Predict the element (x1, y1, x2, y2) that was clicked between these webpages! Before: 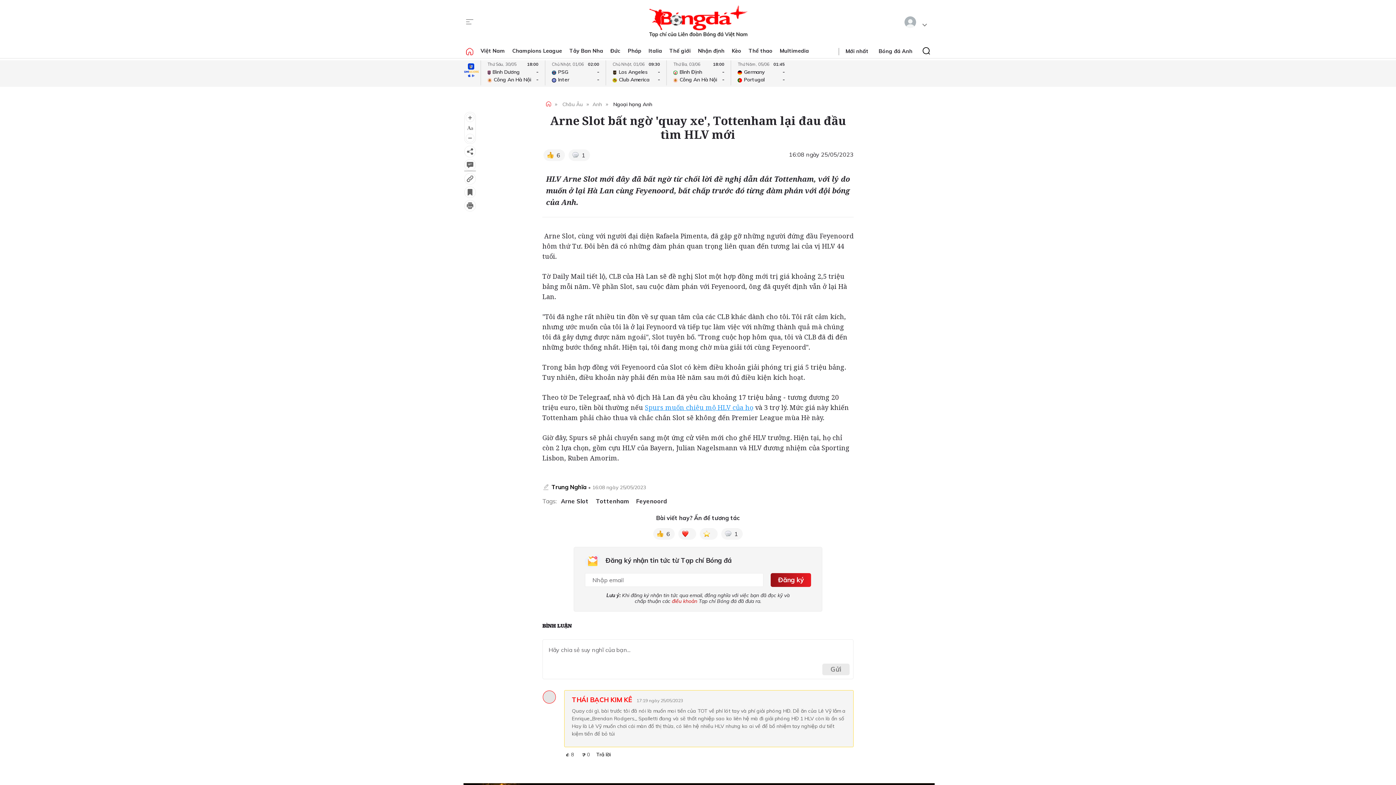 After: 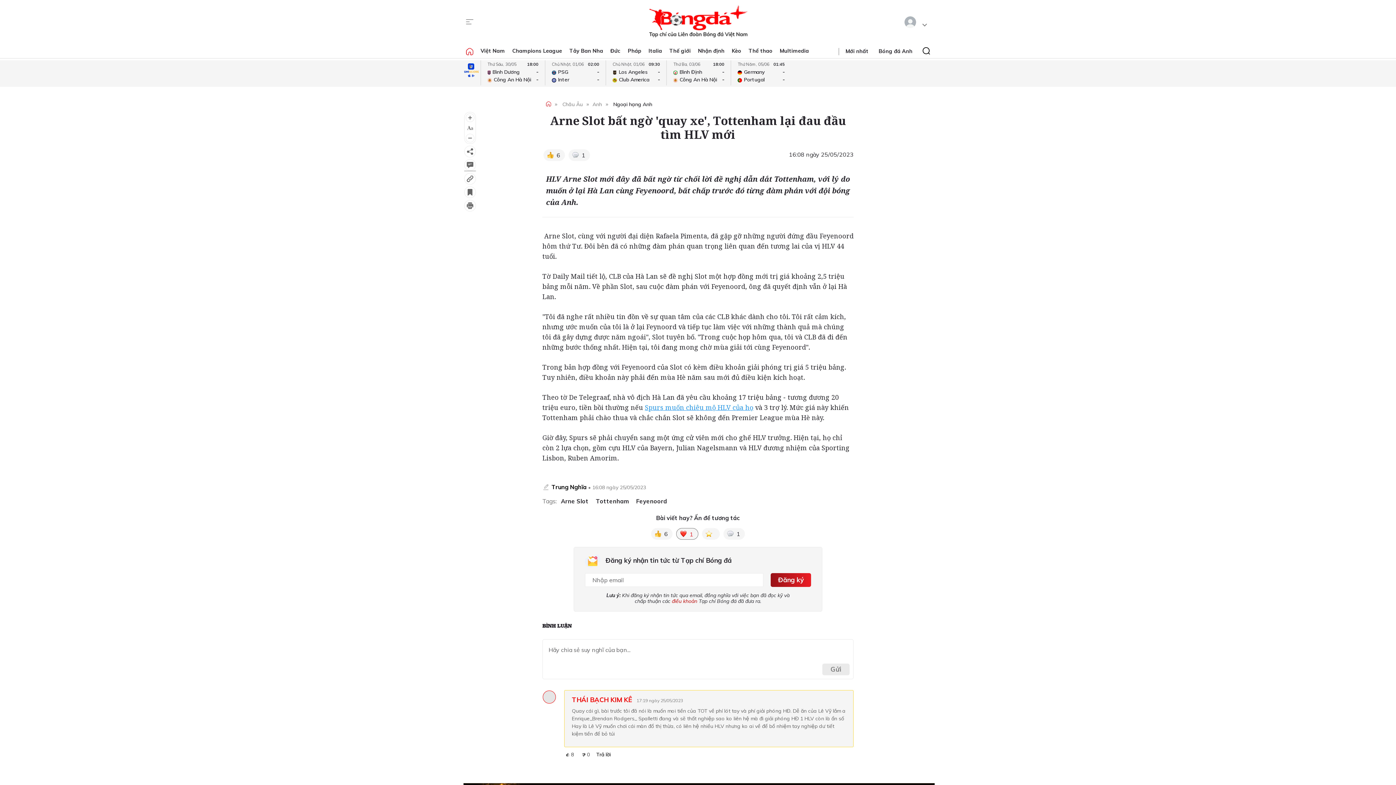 Action: bbox: (678, 528, 696, 539)